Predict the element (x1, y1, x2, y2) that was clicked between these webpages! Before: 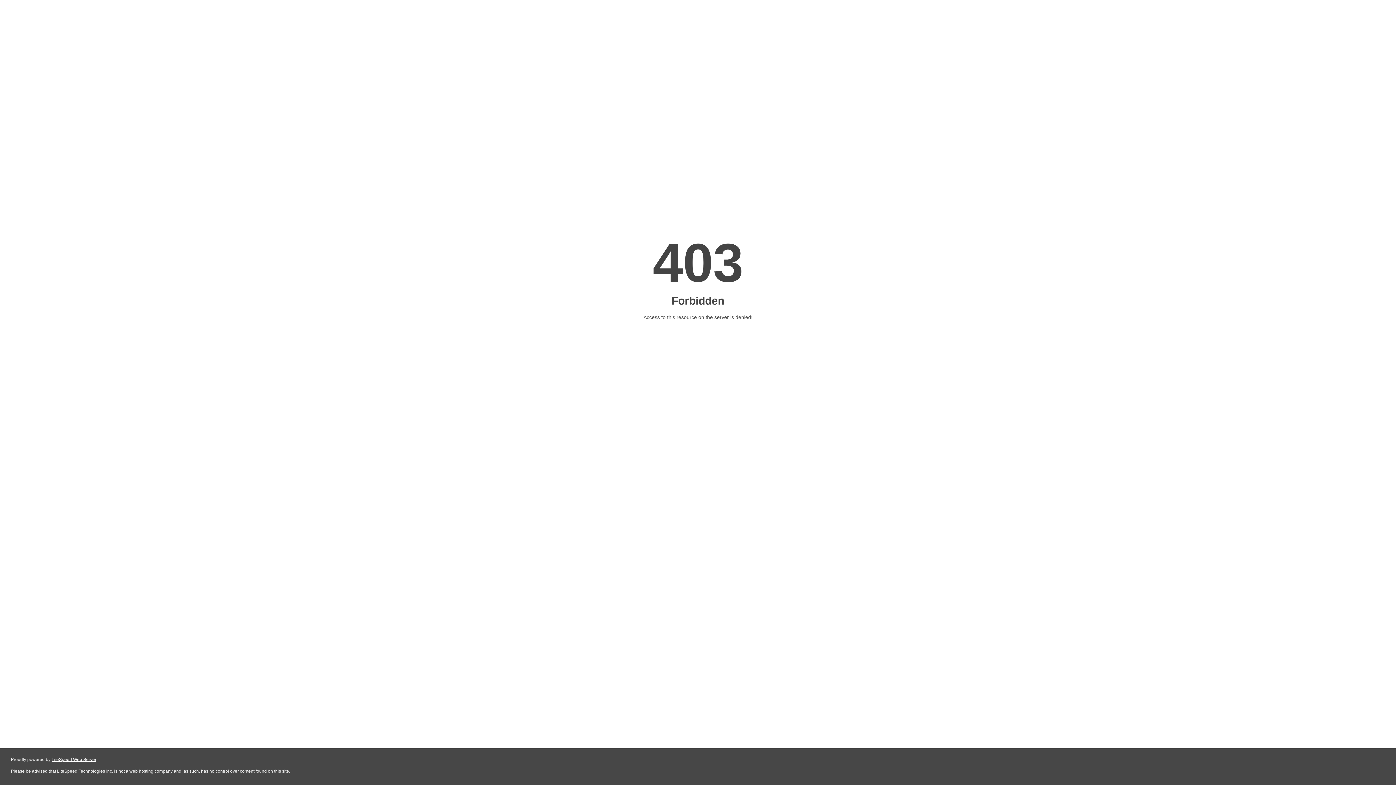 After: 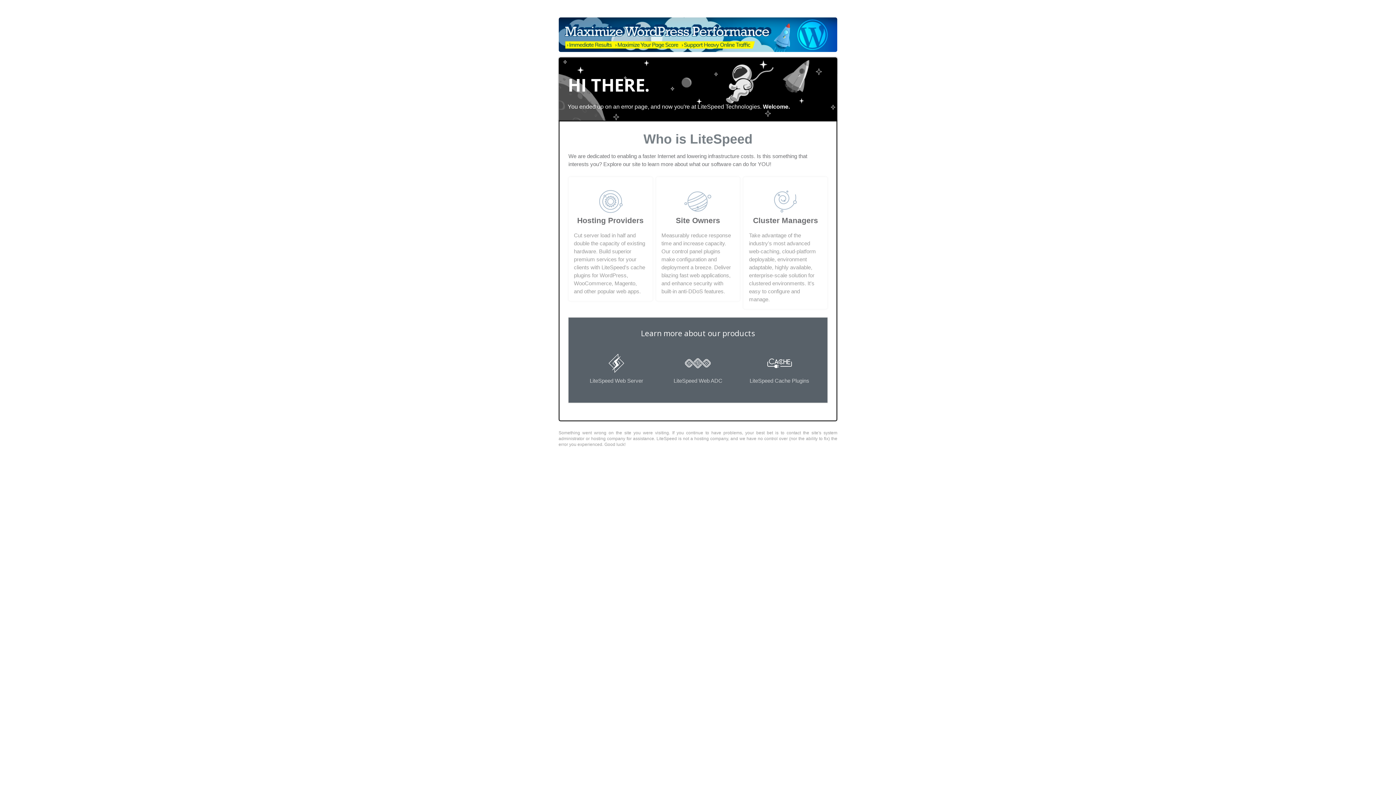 Action: label: LiteSpeed Web Server bbox: (51, 757, 96, 762)